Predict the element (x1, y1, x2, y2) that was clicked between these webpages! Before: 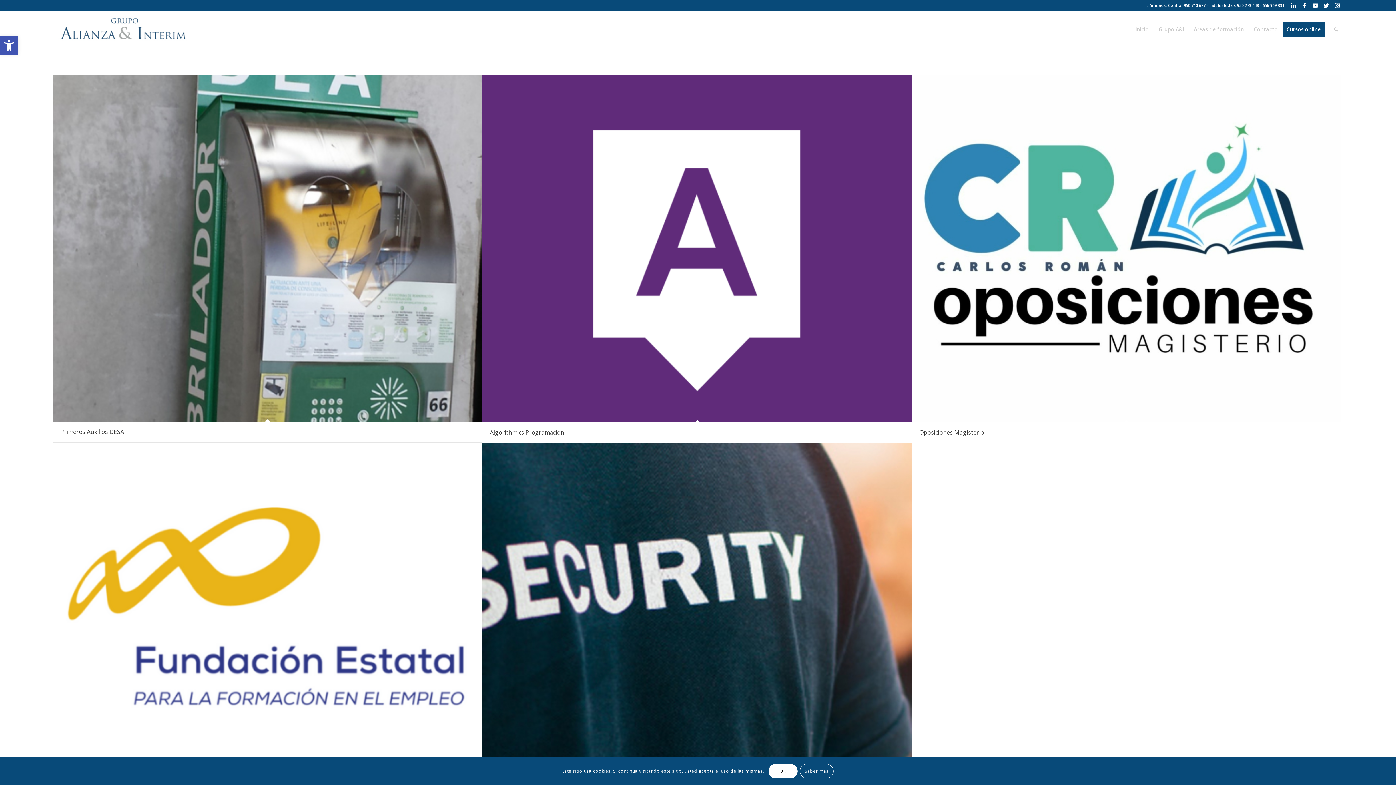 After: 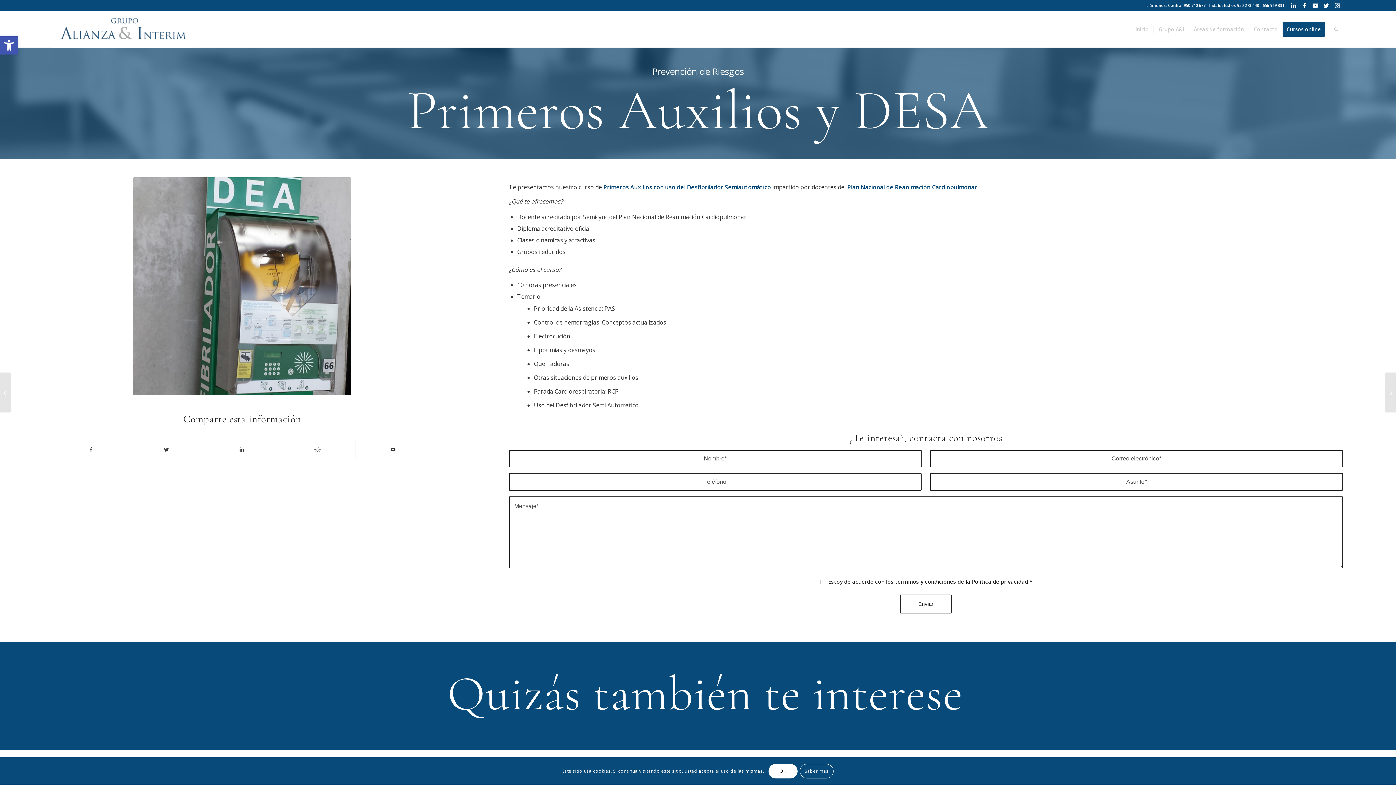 Action: label: Primeros Auxilios DESA bbox: (60, 427, 124, 435)